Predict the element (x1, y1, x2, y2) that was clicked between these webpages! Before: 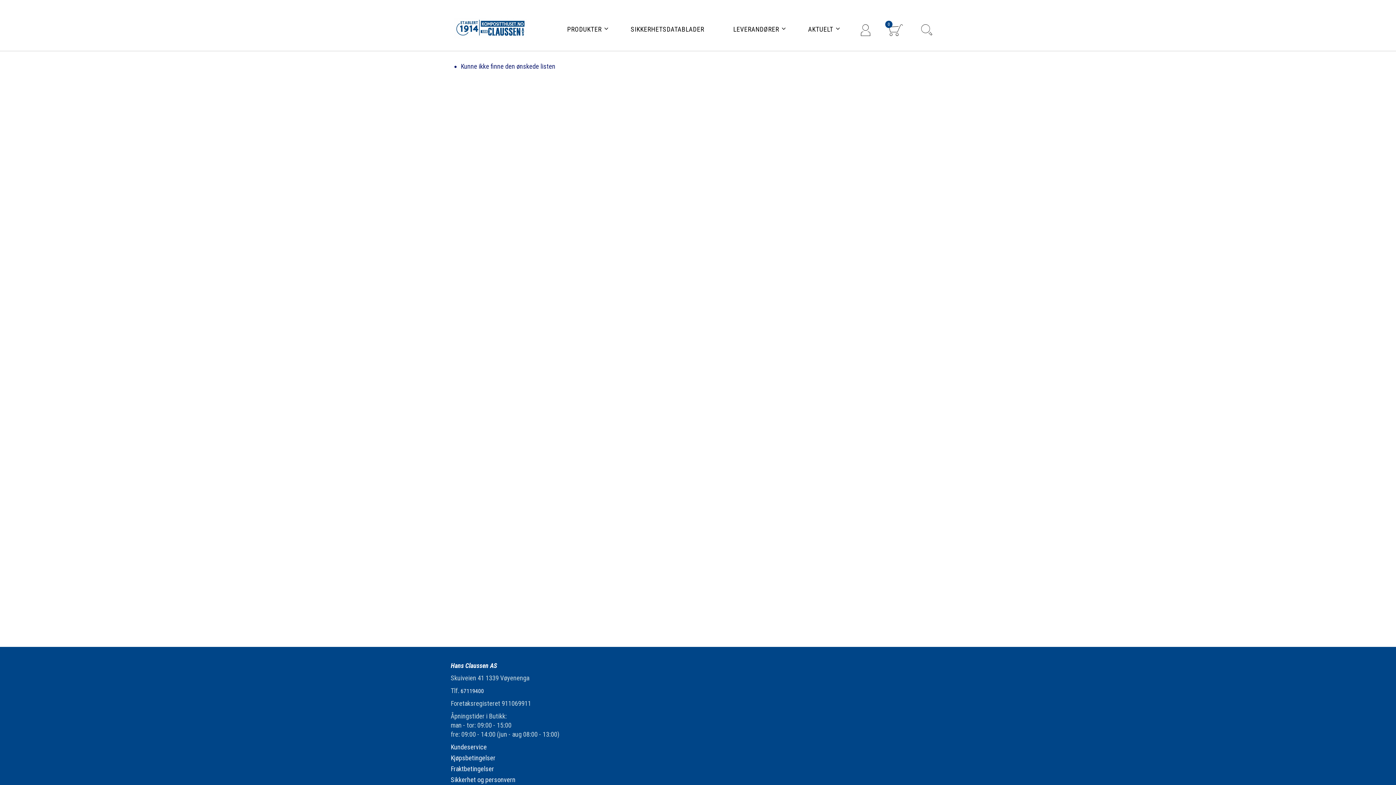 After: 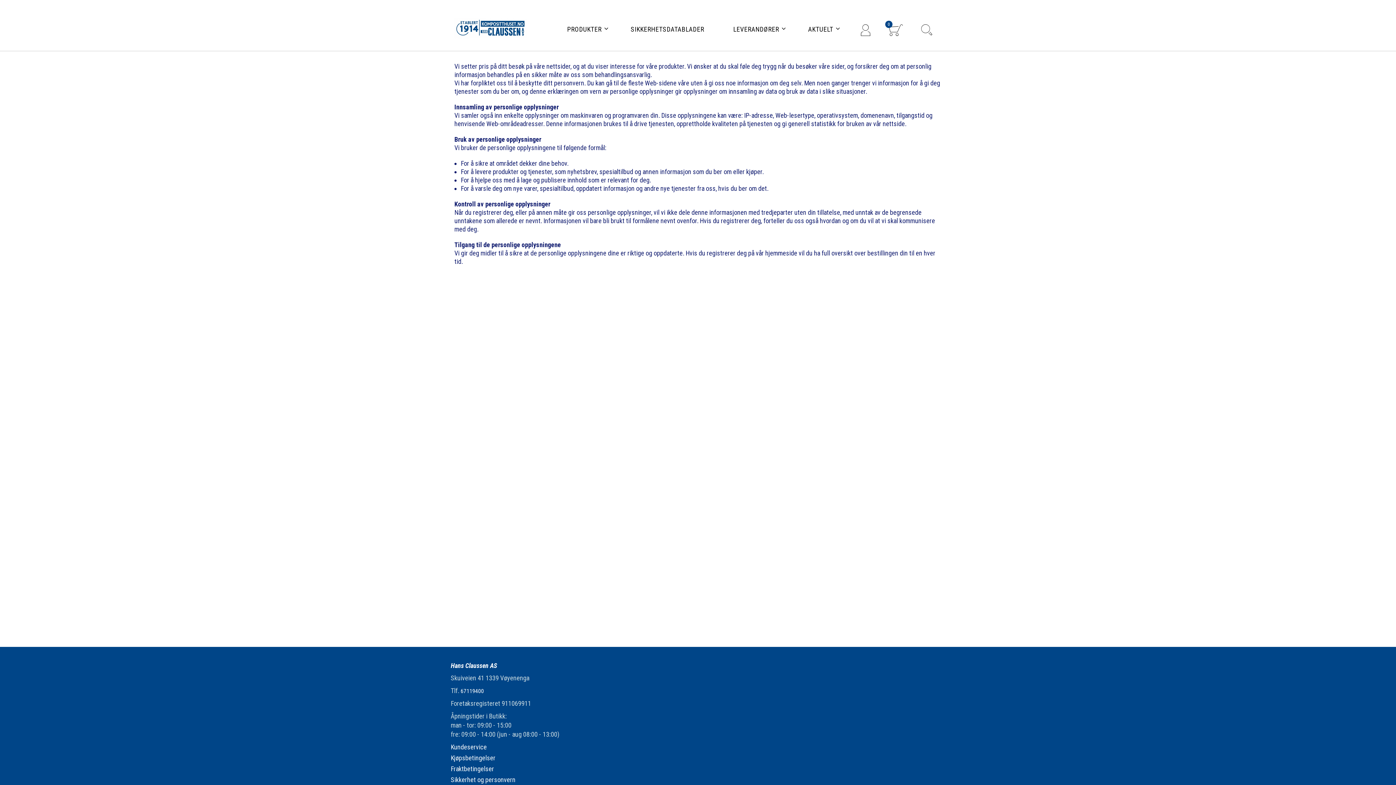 Action: label: Sikkerhet og personvern bbox: (450, 776, 515, 784)